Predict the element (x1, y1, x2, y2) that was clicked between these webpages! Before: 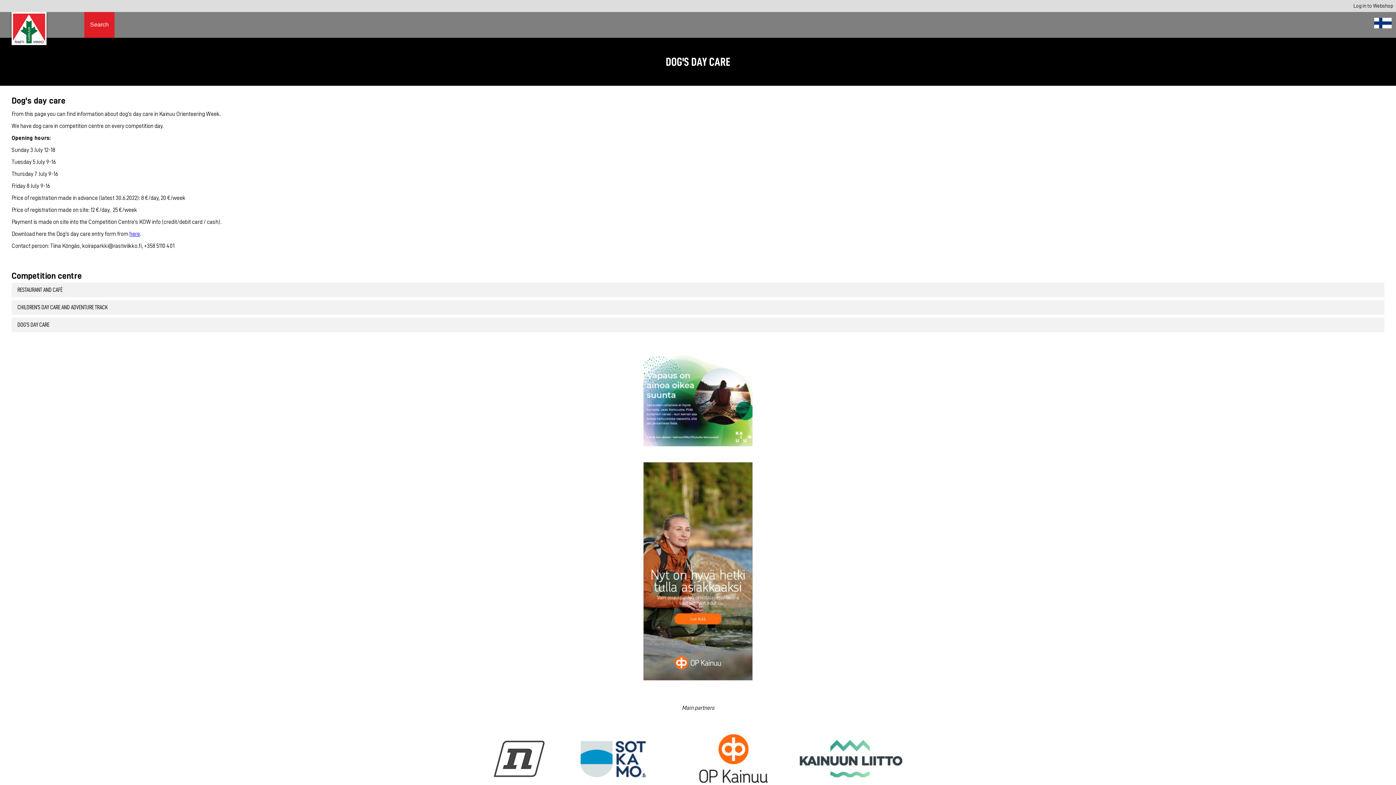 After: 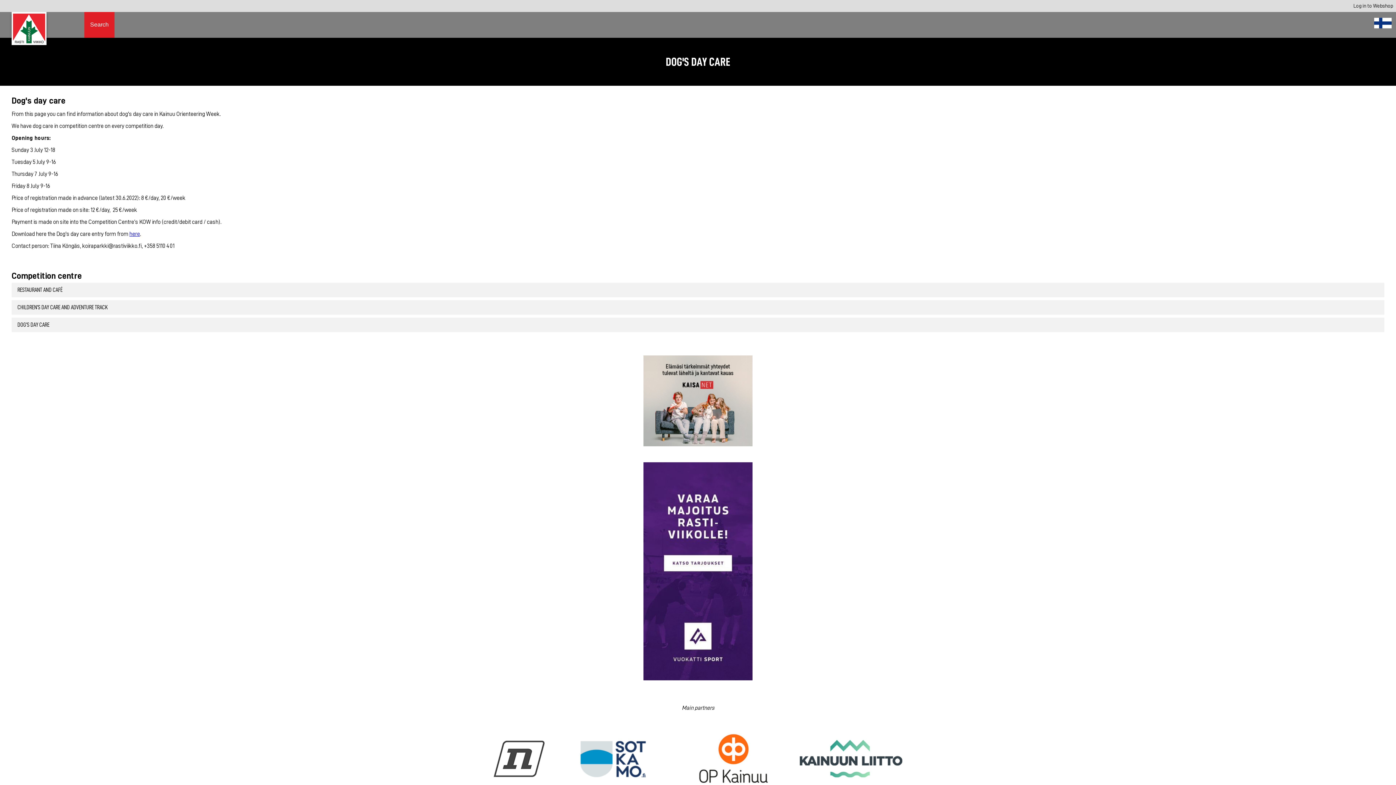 Action: bbox: (488, 741, 550, 778)